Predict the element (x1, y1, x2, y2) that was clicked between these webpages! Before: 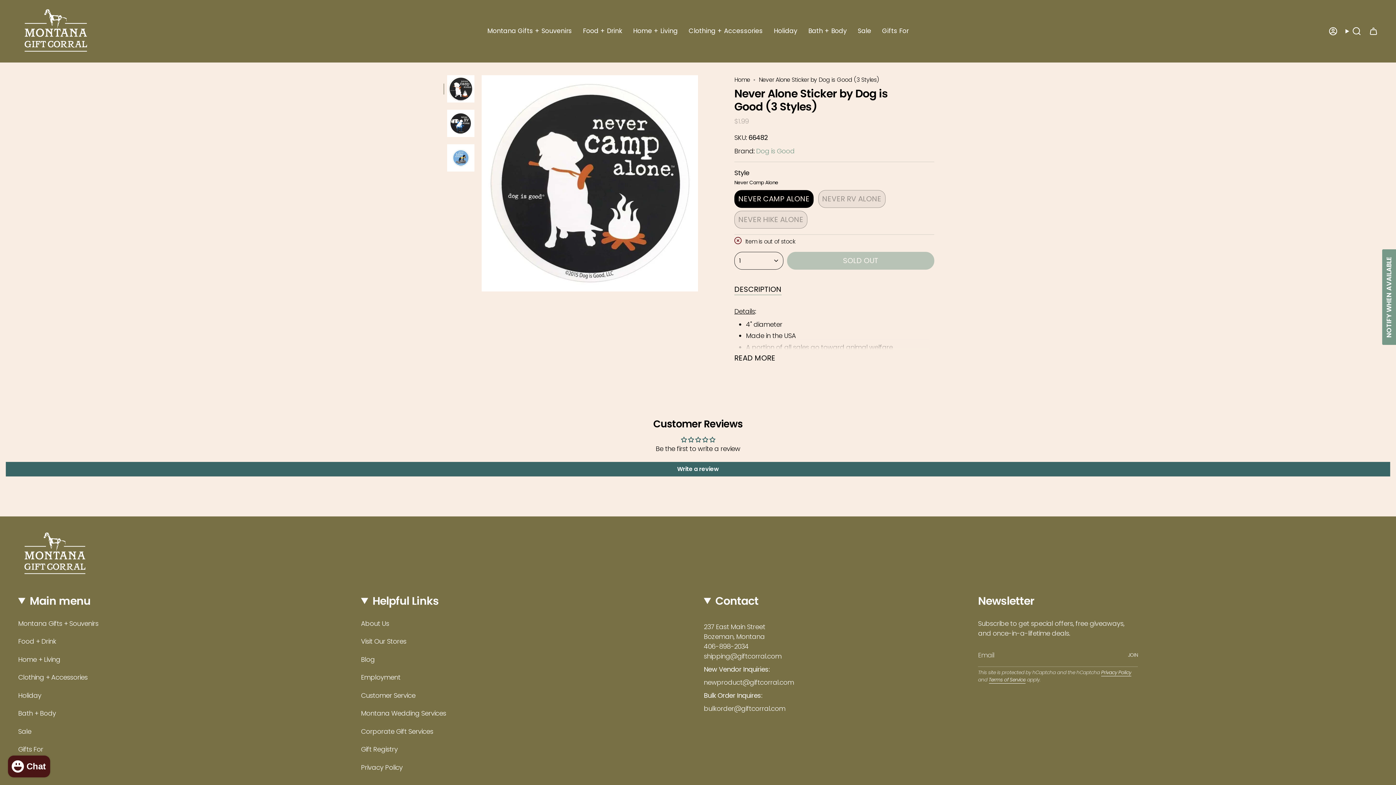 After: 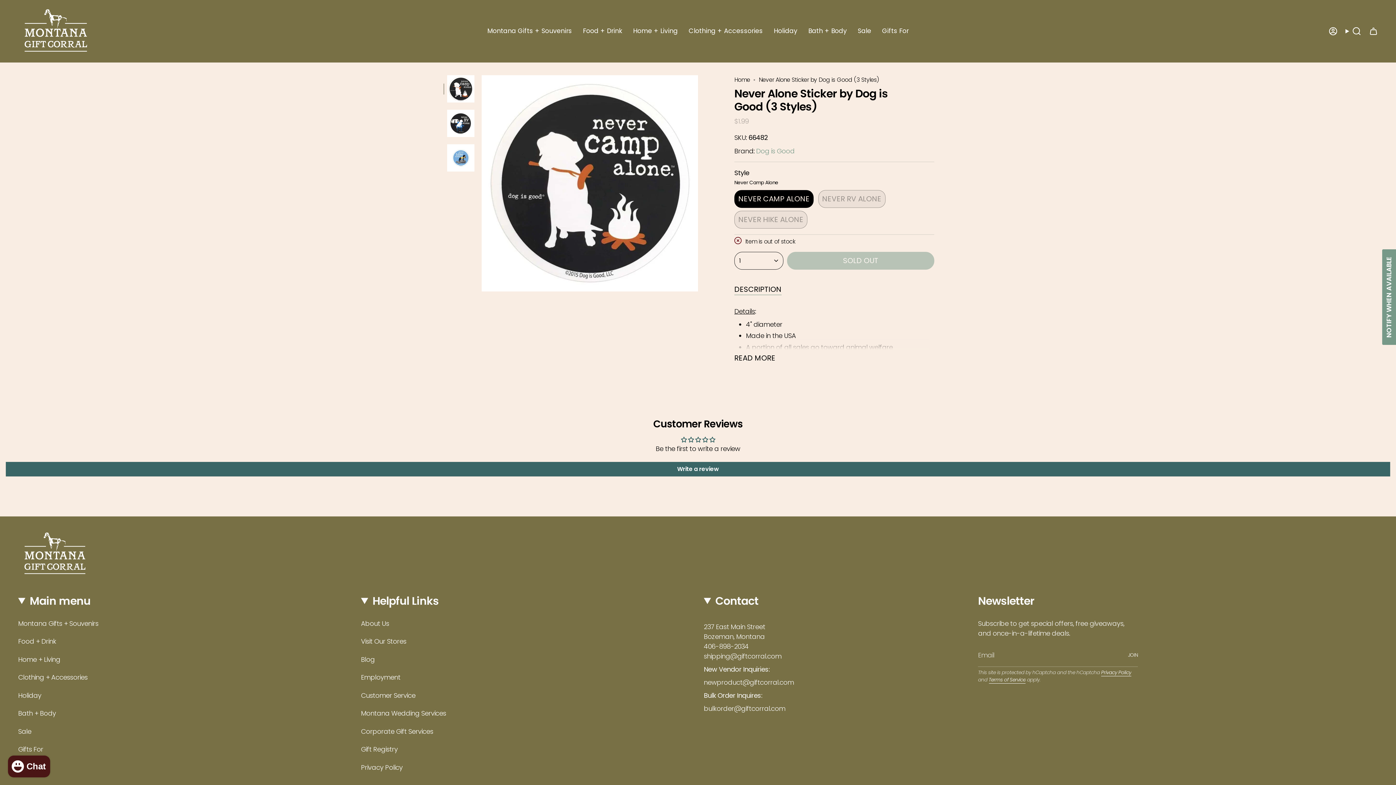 Action: bbox: (1123, 643, 1138, 666) label: JOIN